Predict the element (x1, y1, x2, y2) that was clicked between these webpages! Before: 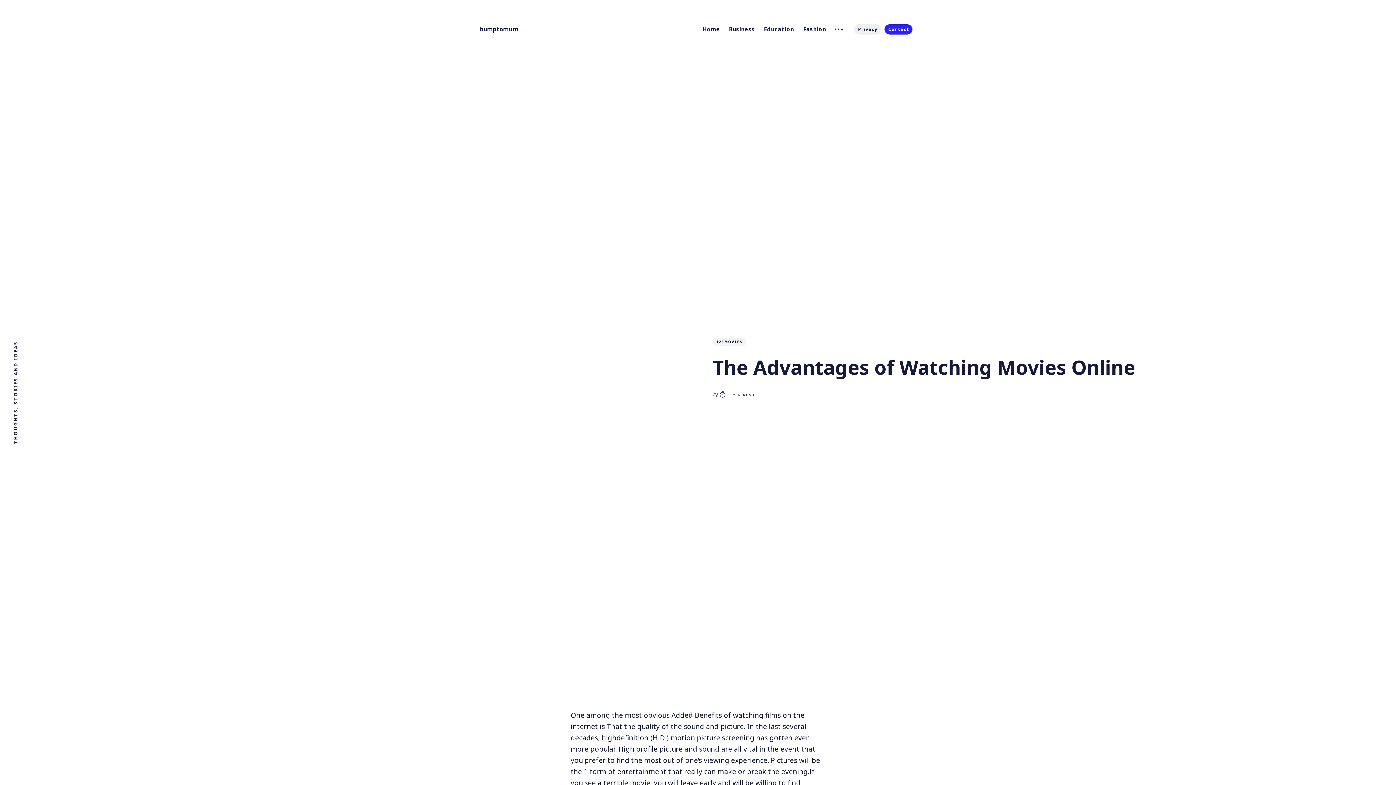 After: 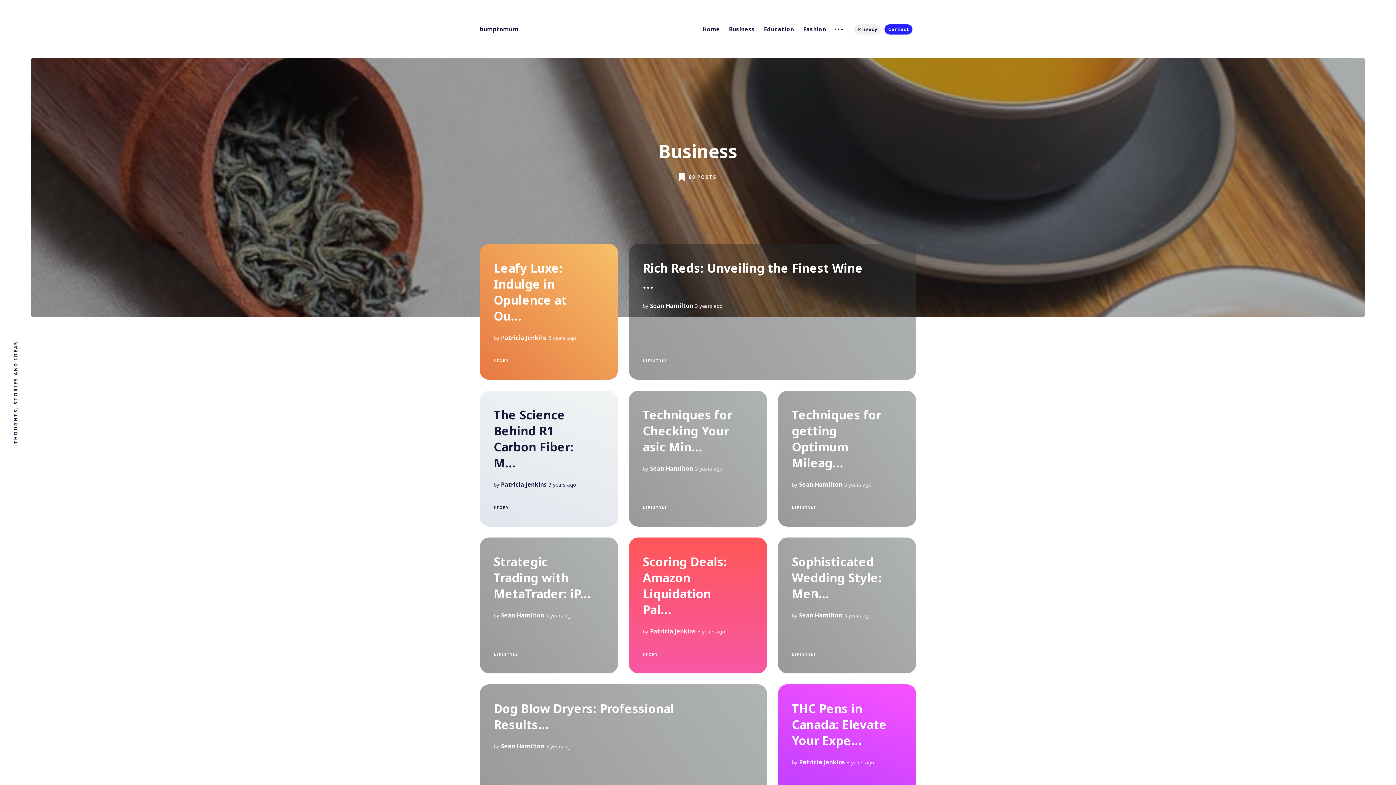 Action: label: Business bbox: (725, 24, 758, 34)